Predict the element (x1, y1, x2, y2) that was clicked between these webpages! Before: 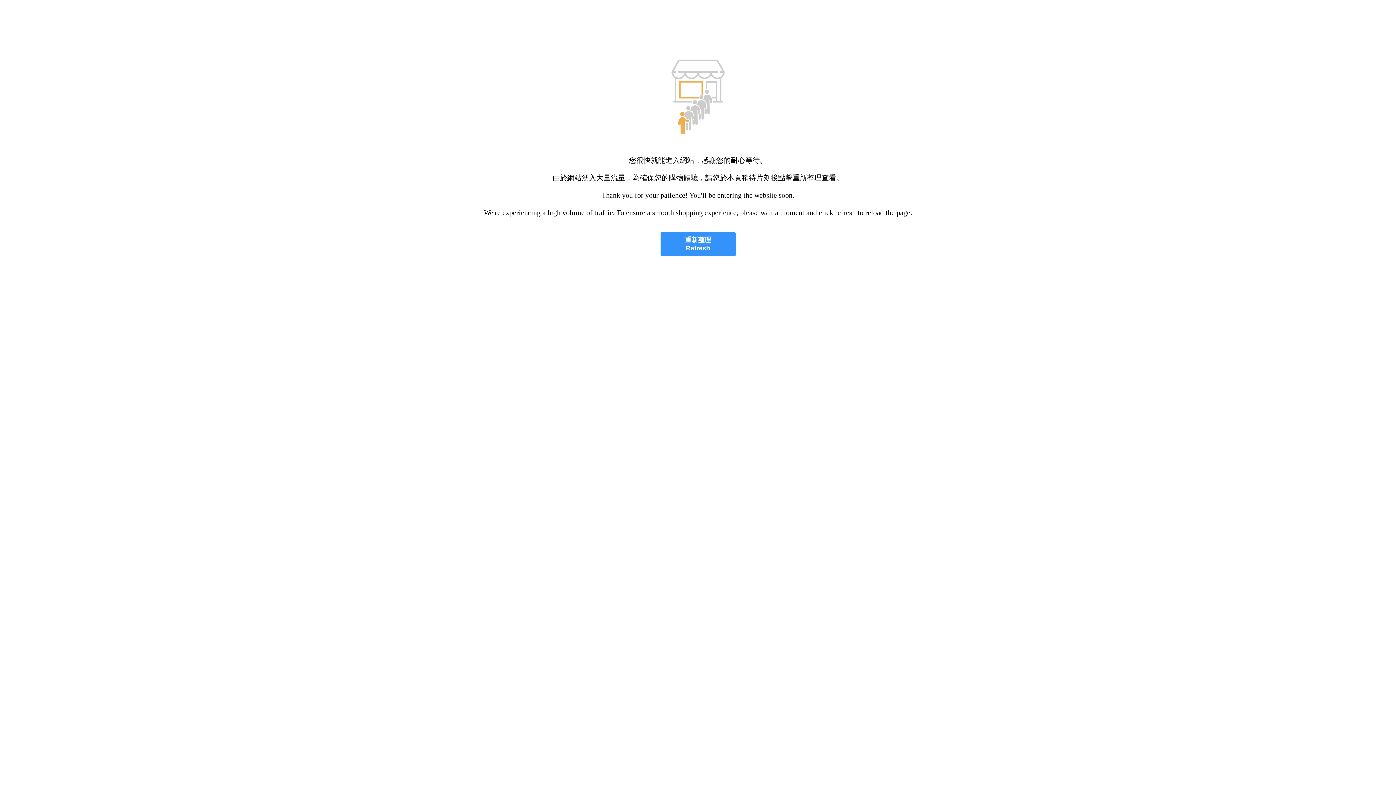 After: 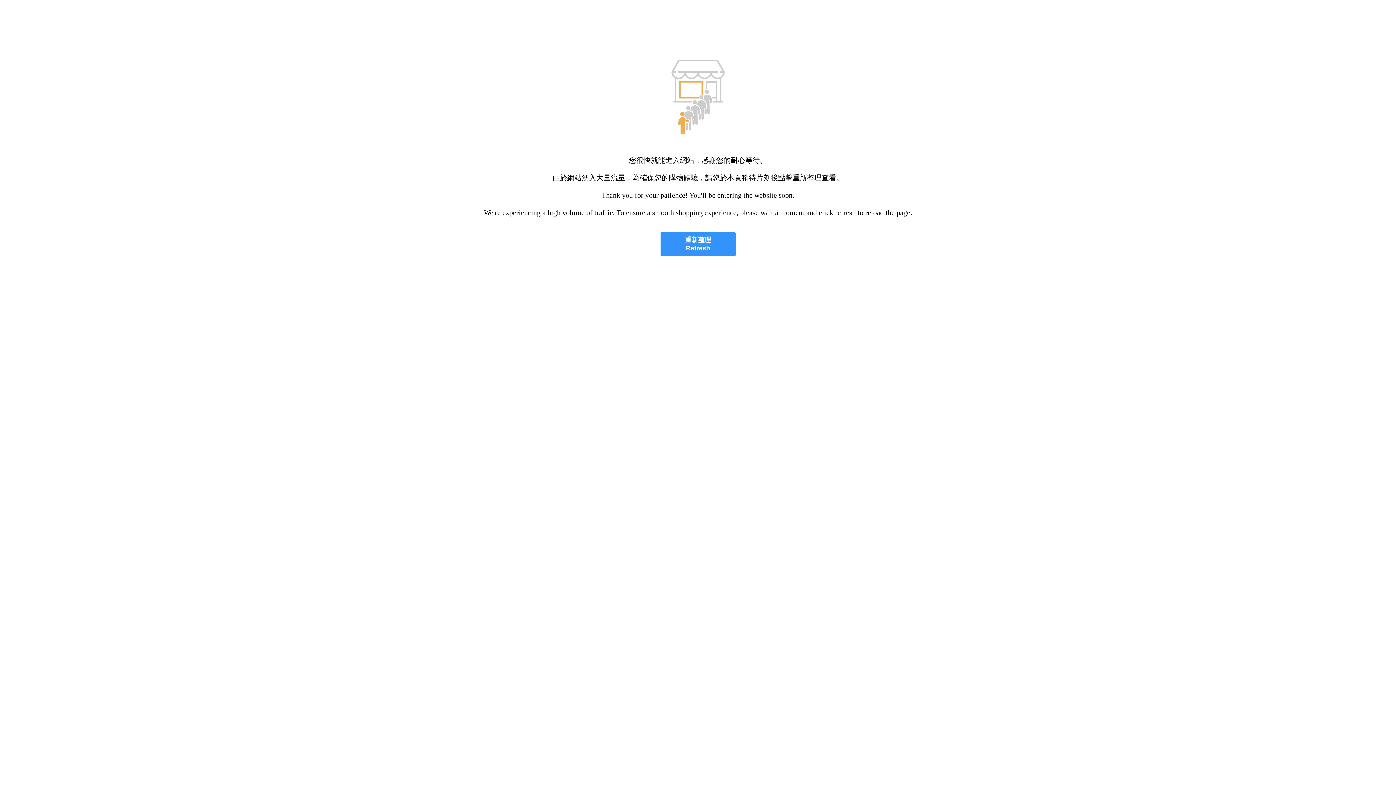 Action: label: 重新整理
Refresh bbox: (660, 232, 735, 256)